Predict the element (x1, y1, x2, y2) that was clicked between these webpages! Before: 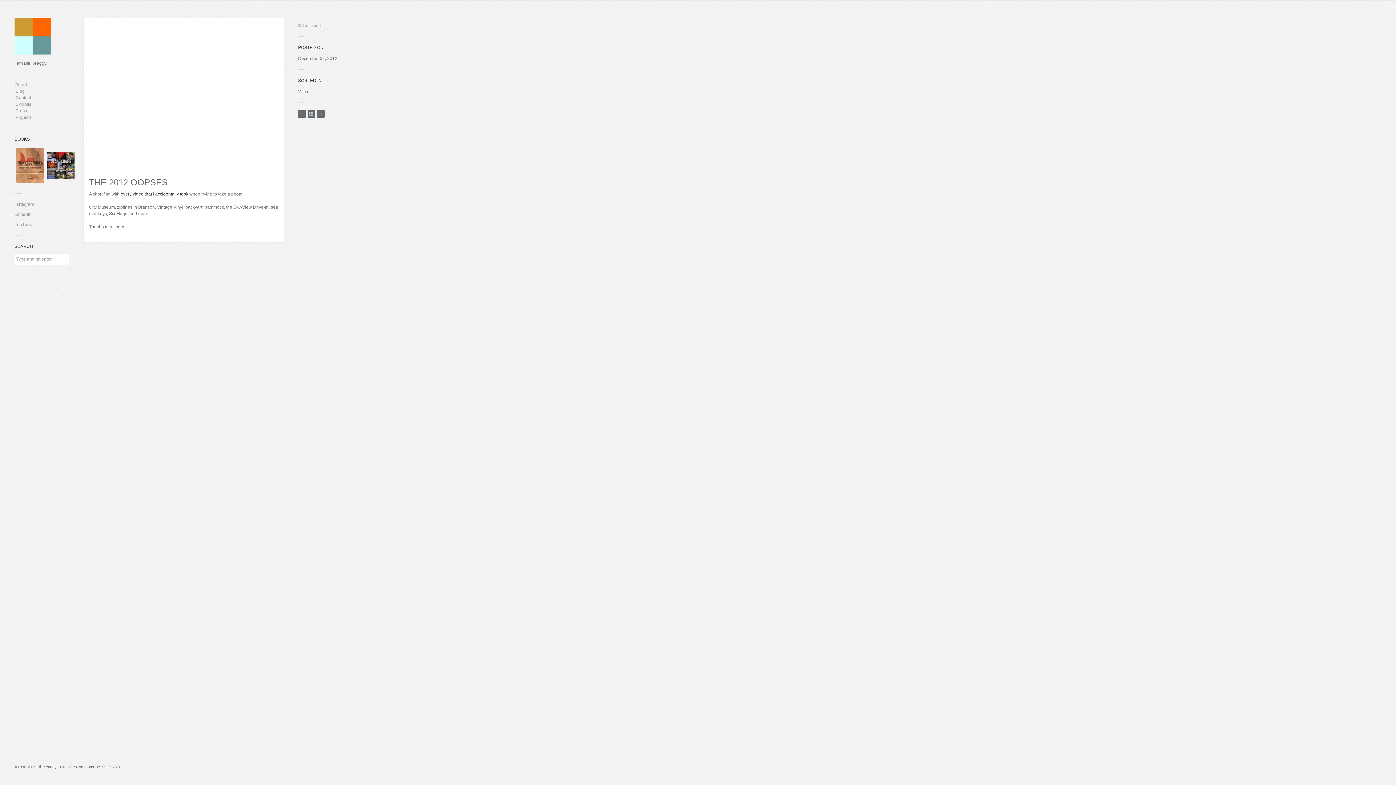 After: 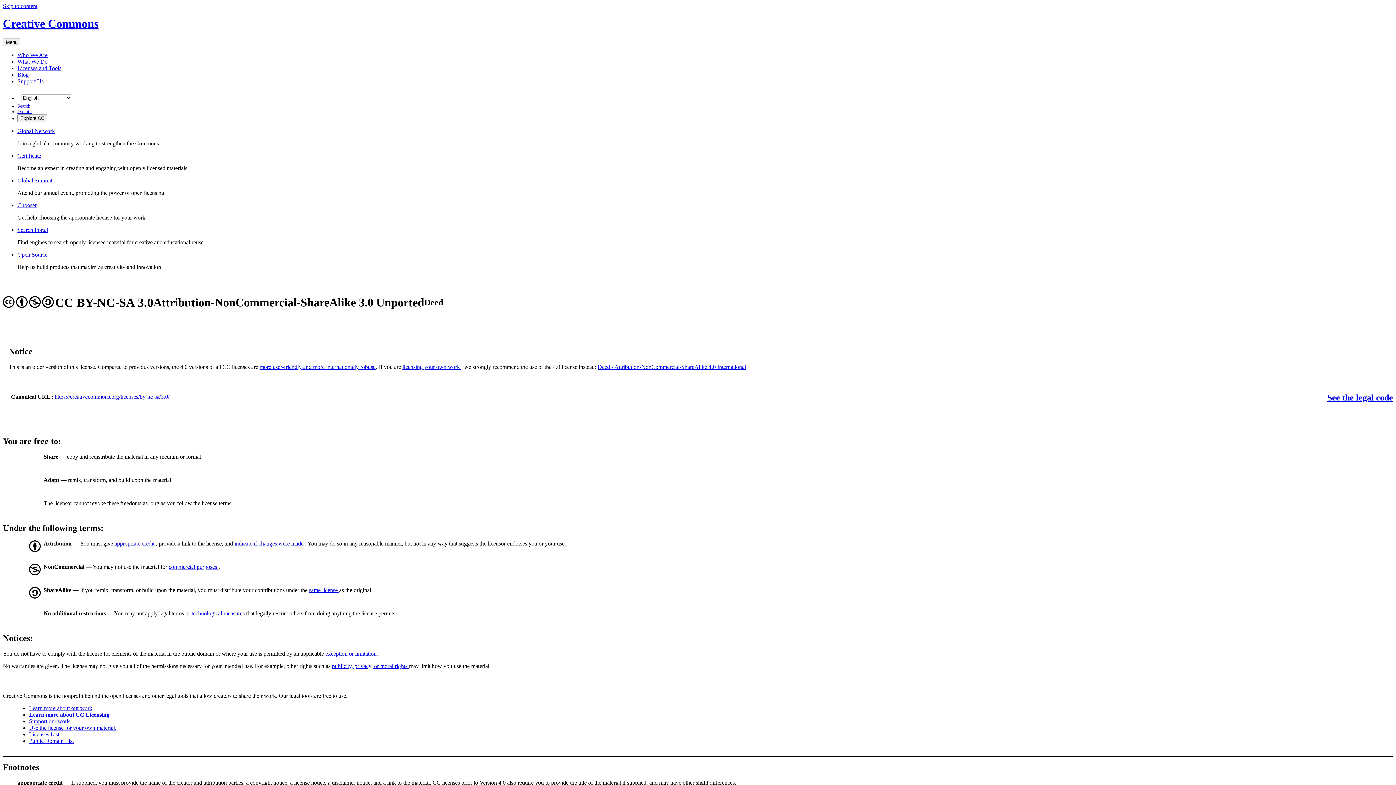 Action: bbox: (60, 765, 120, 769) label: Creative Commons BY-NC-SA 3.0